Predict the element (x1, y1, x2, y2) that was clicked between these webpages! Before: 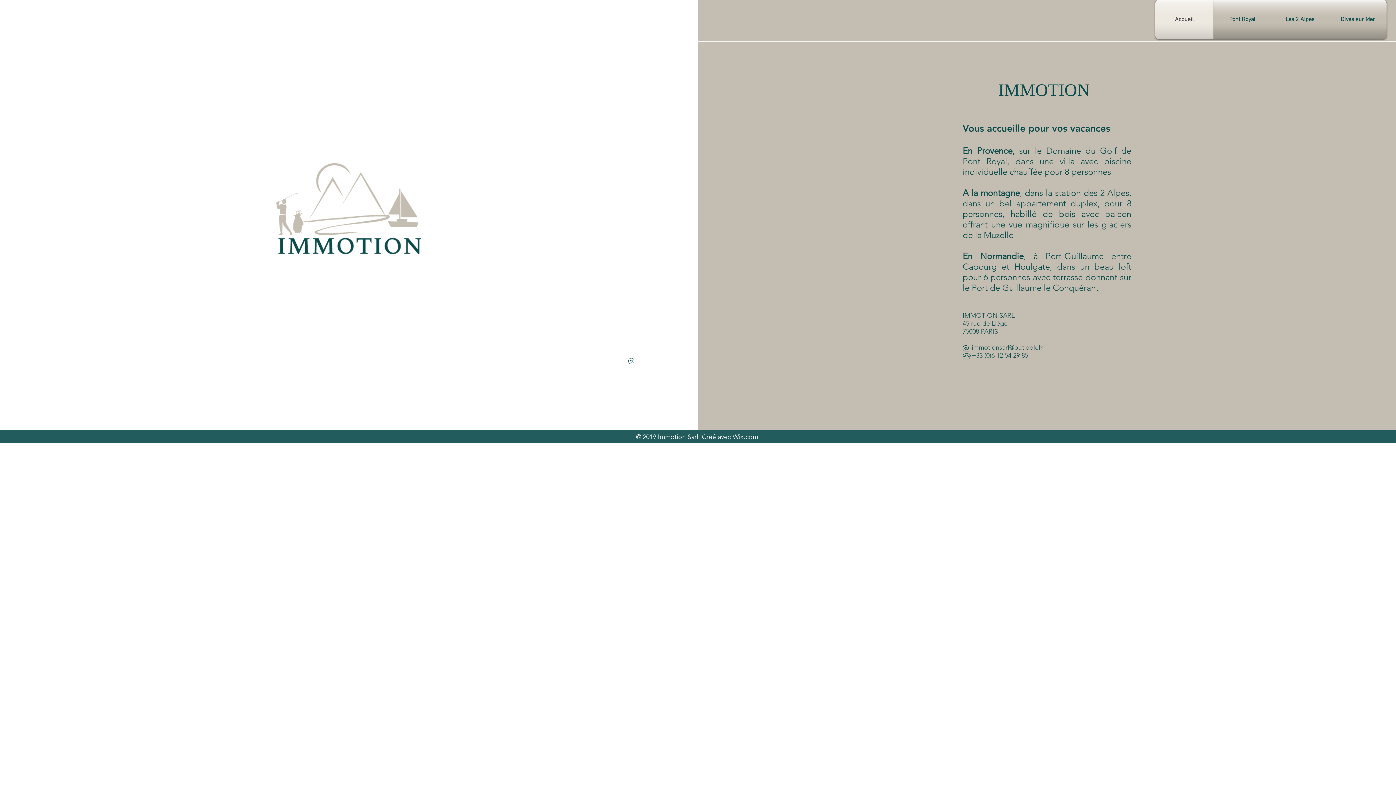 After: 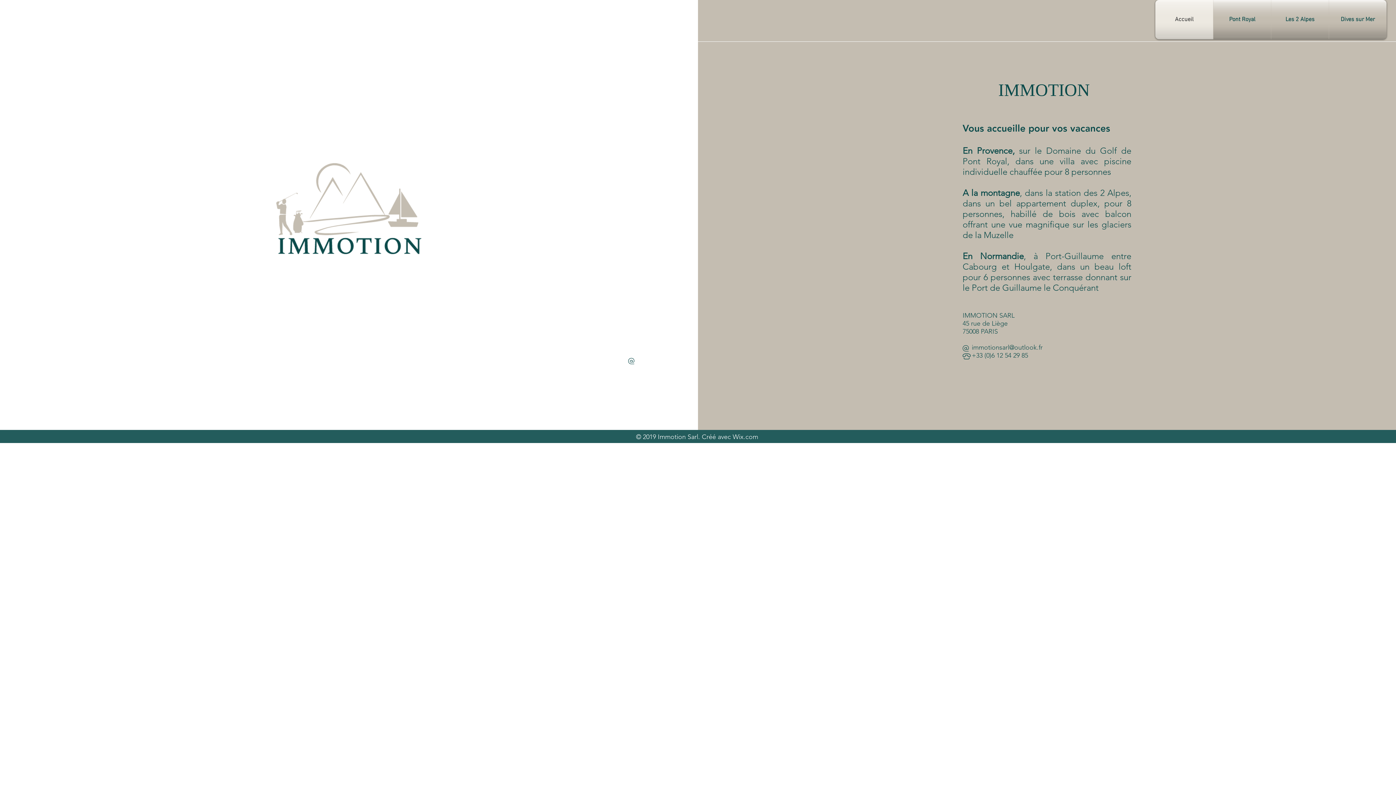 Action: bbox: (1155, 0, 1213, 39) label: Accueil